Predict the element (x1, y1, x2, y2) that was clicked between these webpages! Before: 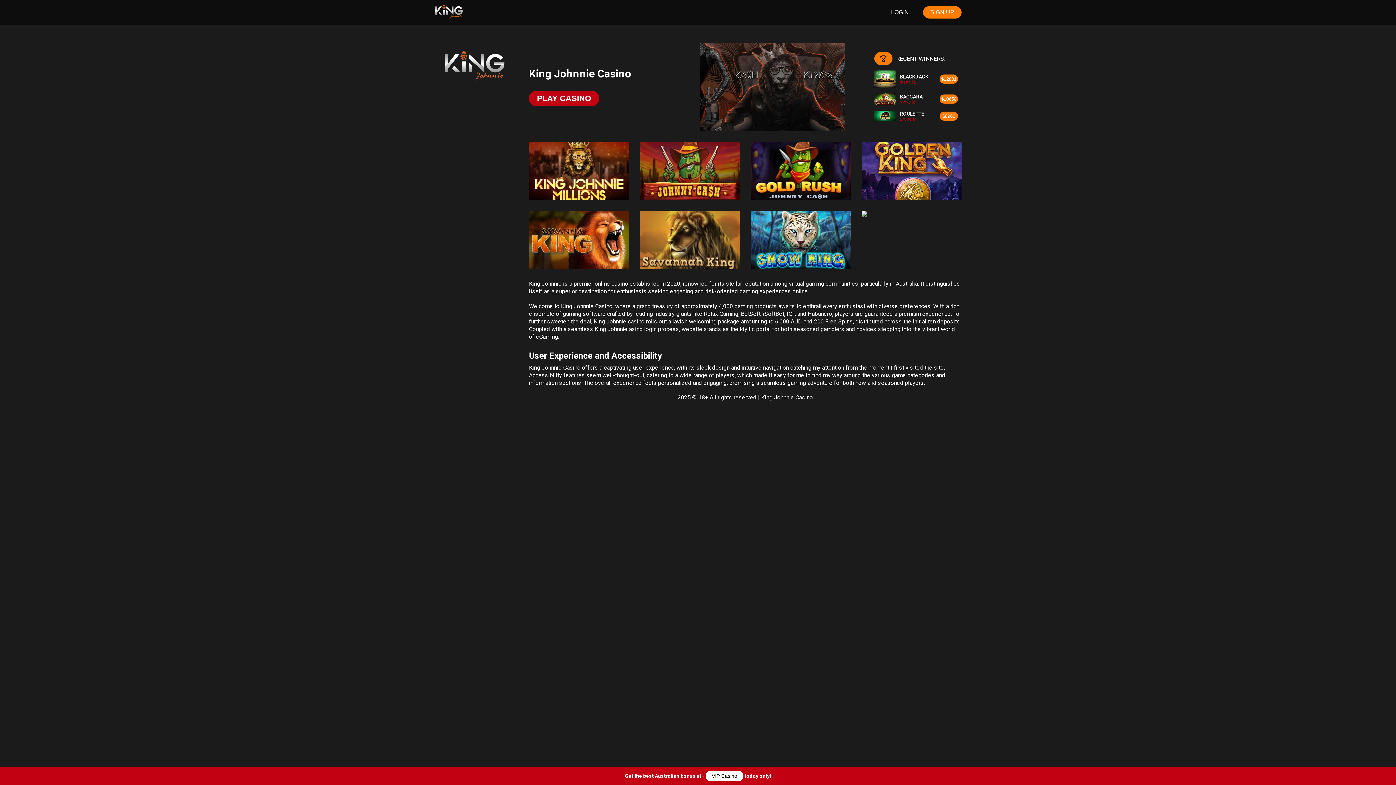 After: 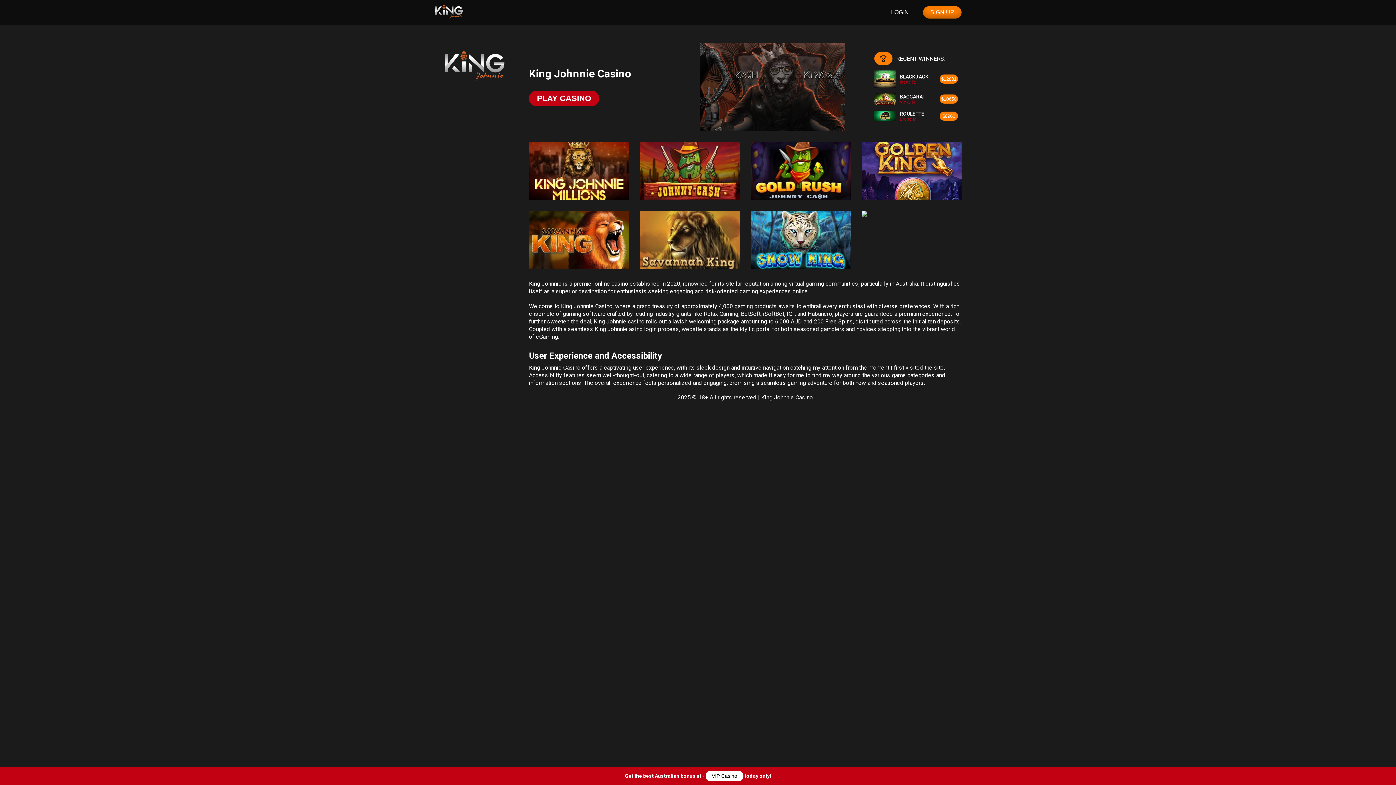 Action: label: SIGN UP bbox: (923, 6, 961, 18)